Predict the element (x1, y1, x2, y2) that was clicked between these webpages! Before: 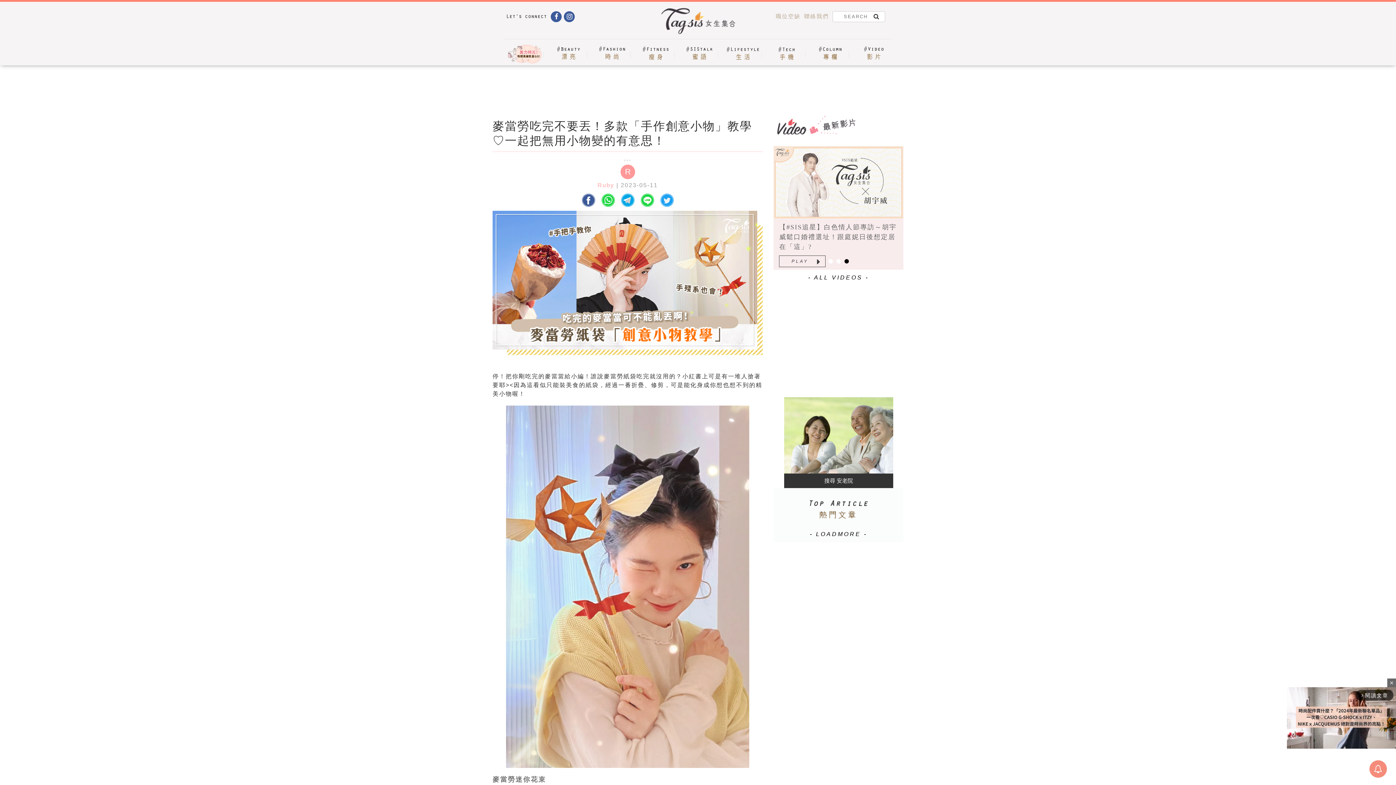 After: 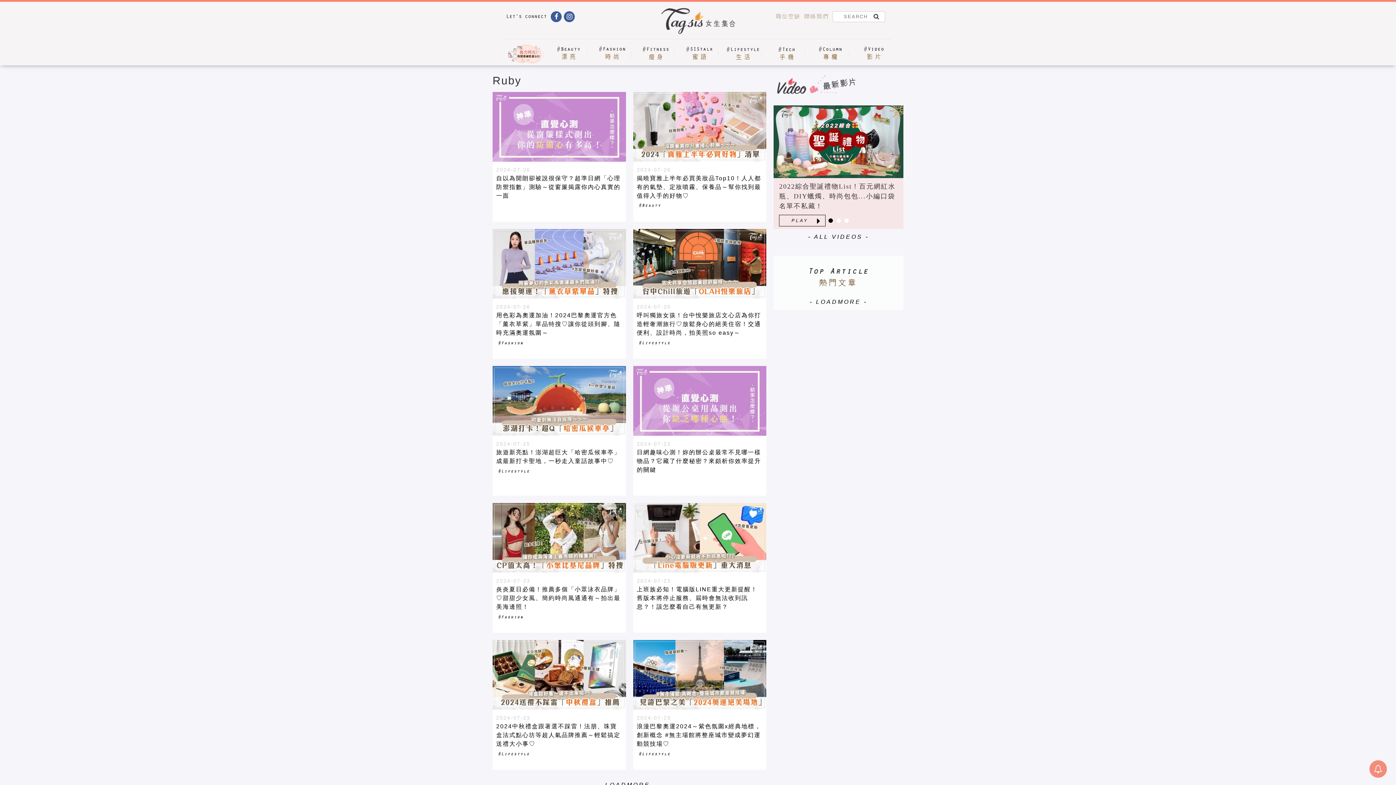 Action: bbox: (492, 164, 763, 179) label: R